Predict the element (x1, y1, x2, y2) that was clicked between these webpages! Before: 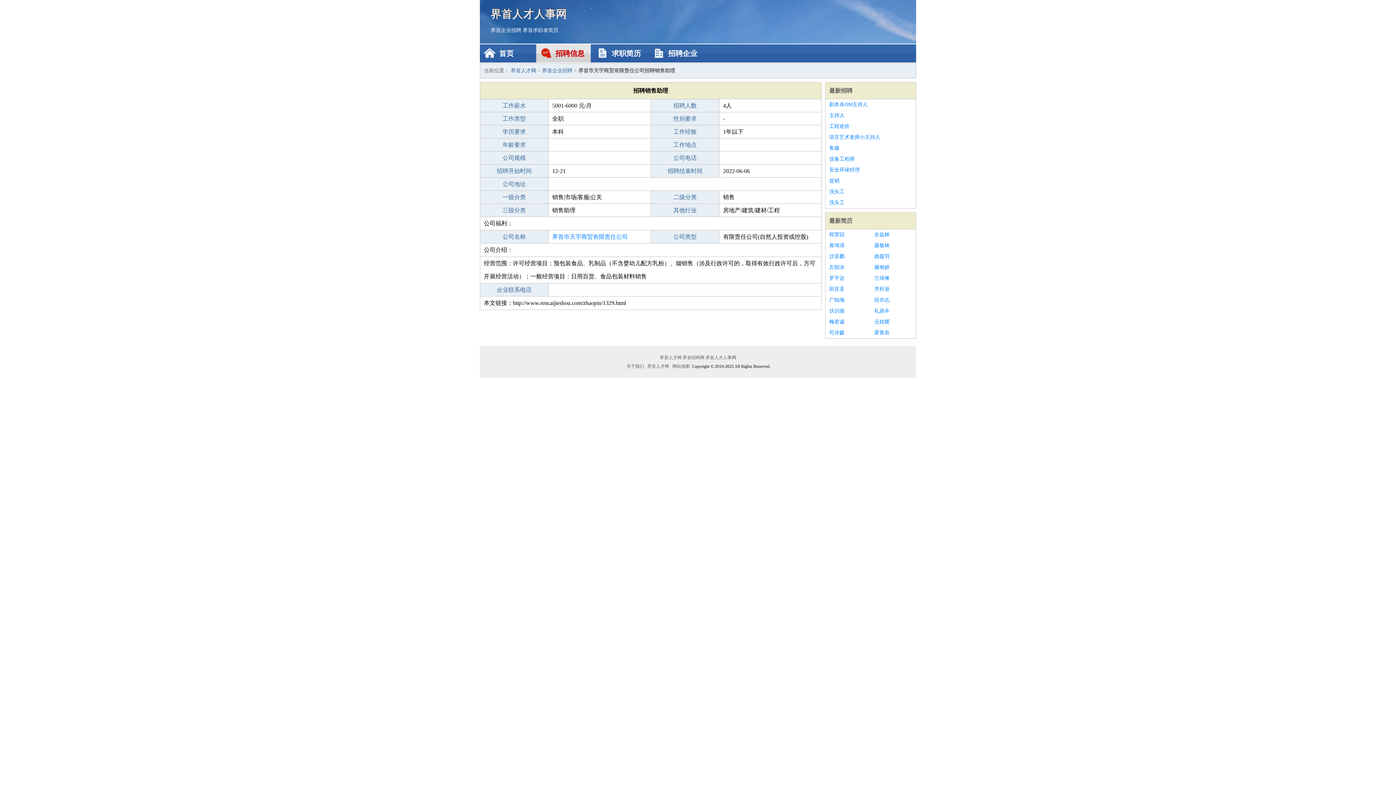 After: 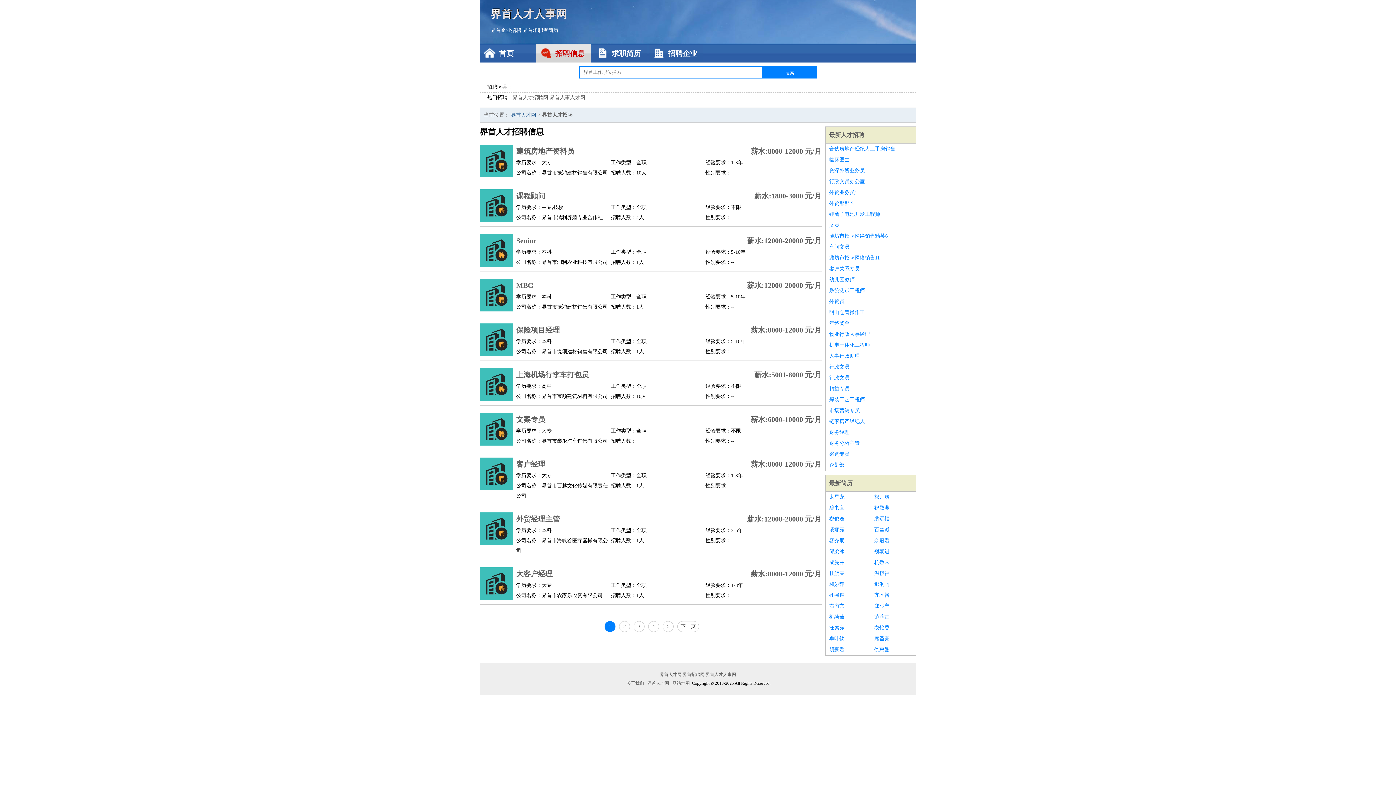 Action: label: 界首企业招聘 bbox: (542, 68, 572, 73)